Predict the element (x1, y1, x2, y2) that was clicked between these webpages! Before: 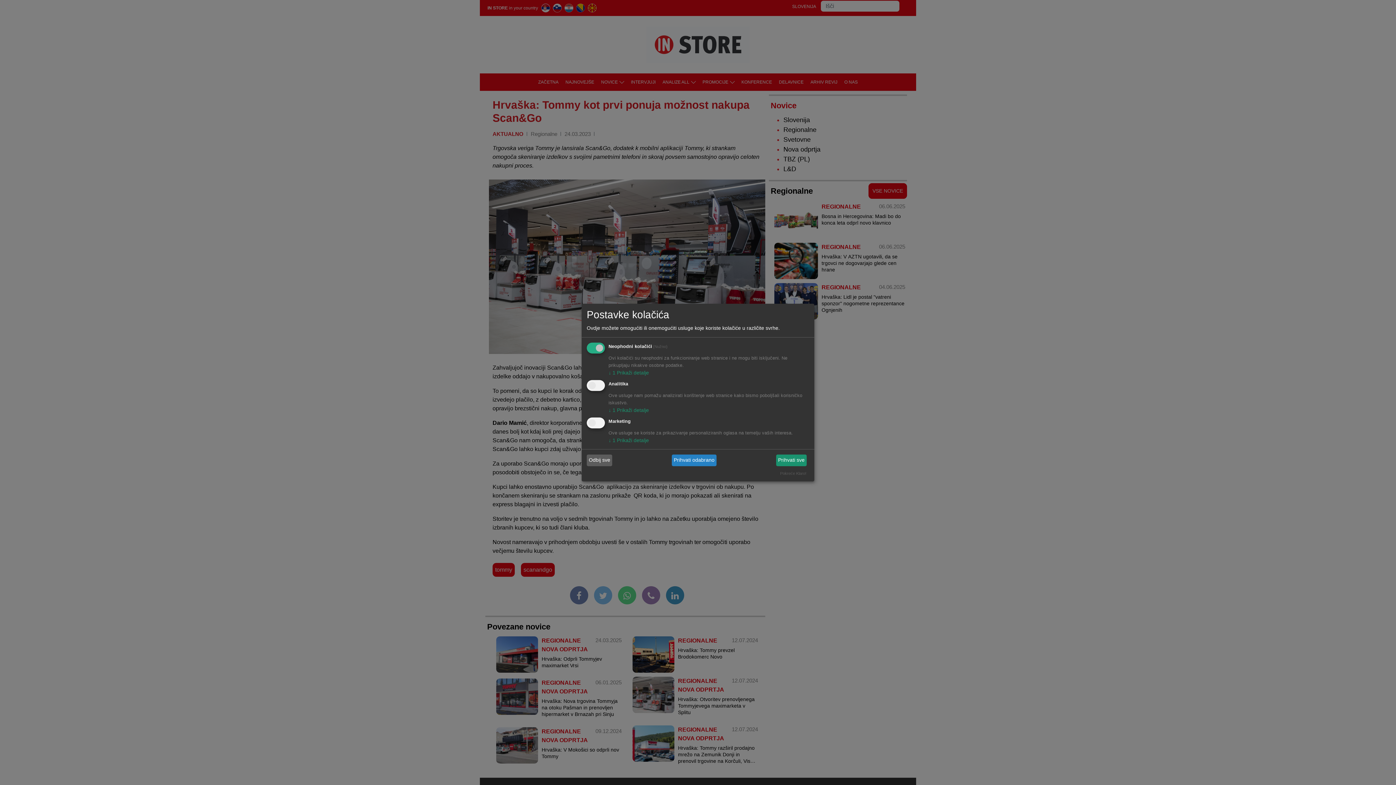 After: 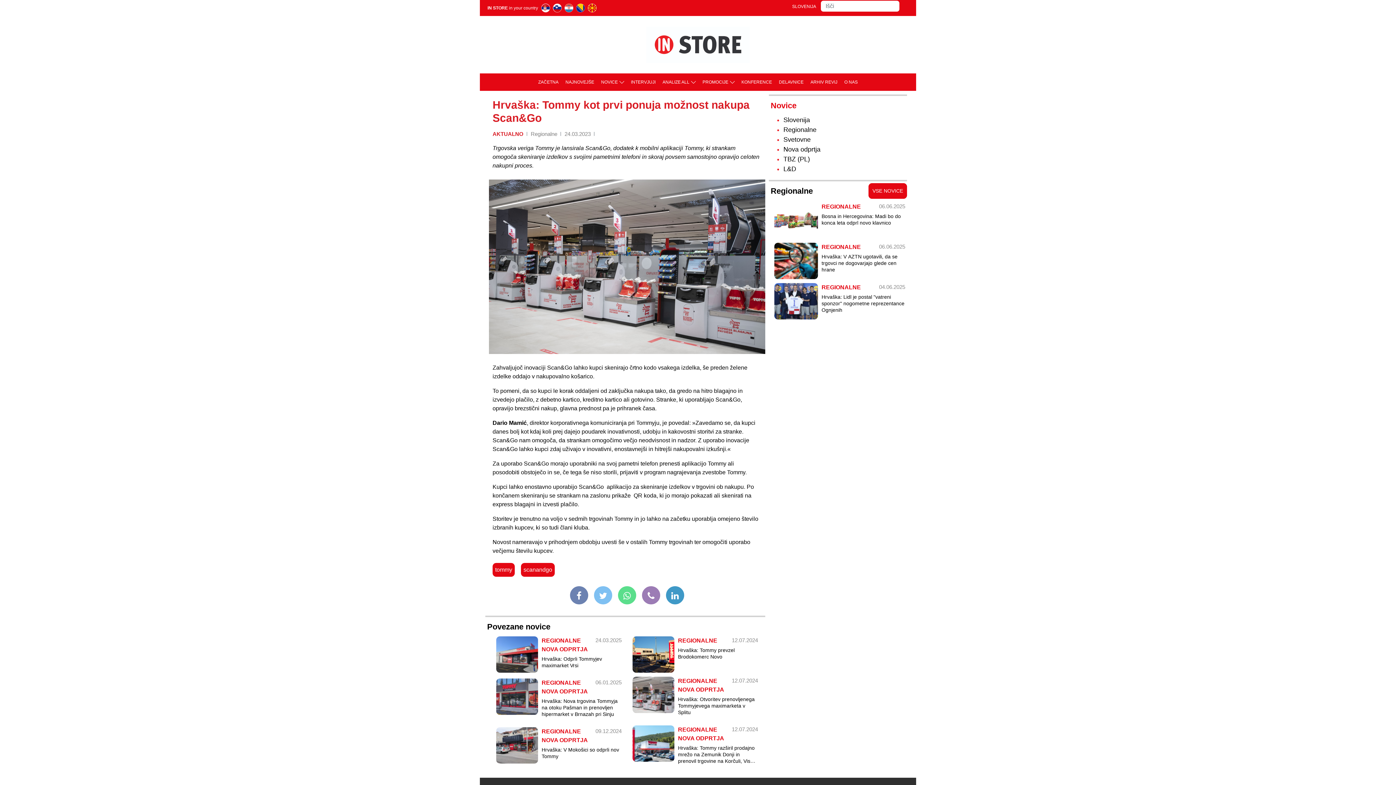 Action: label: Prihvati odabrano bbox: (671, 454, 716, 466)